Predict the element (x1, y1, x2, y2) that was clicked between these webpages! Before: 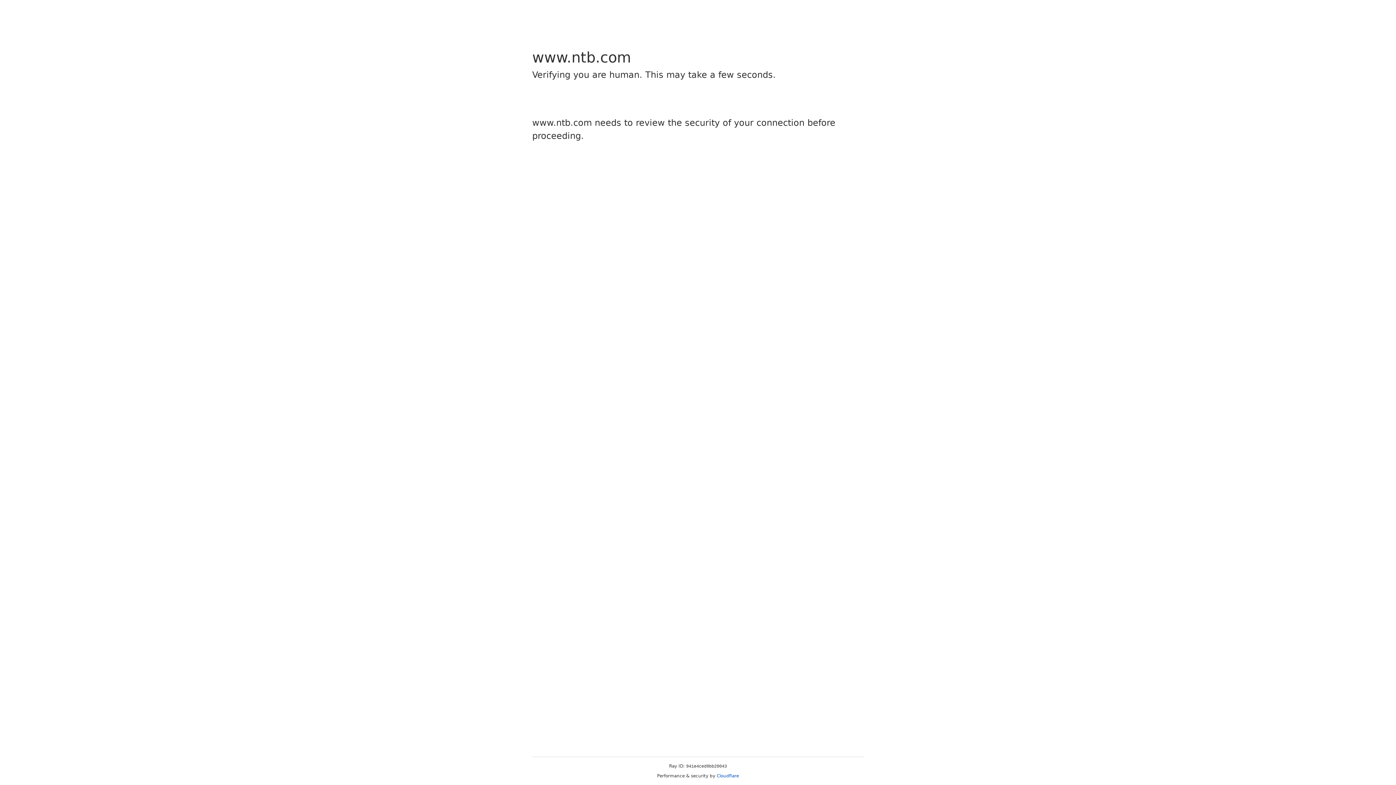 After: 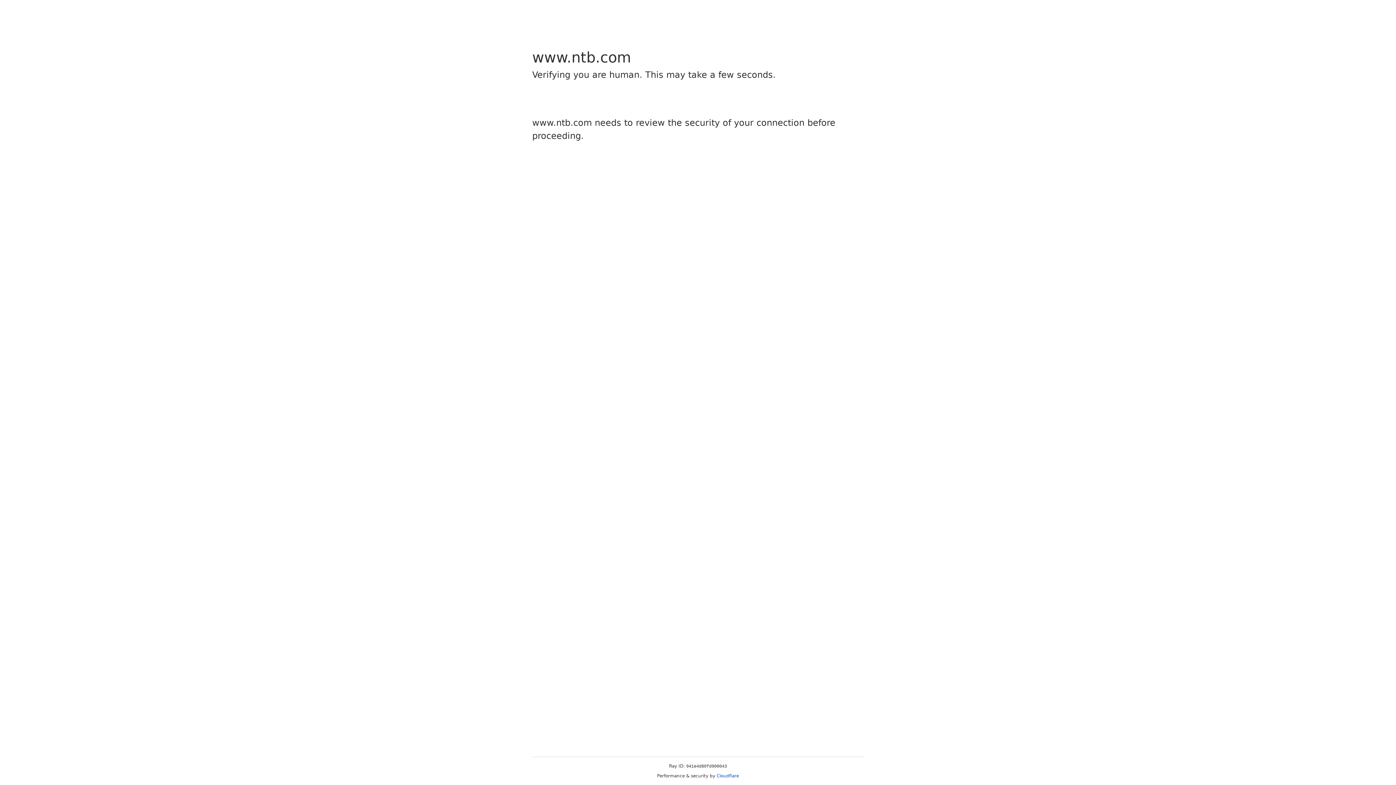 Action: label: Cloudflare bbox: (716, 773, 739, 778)